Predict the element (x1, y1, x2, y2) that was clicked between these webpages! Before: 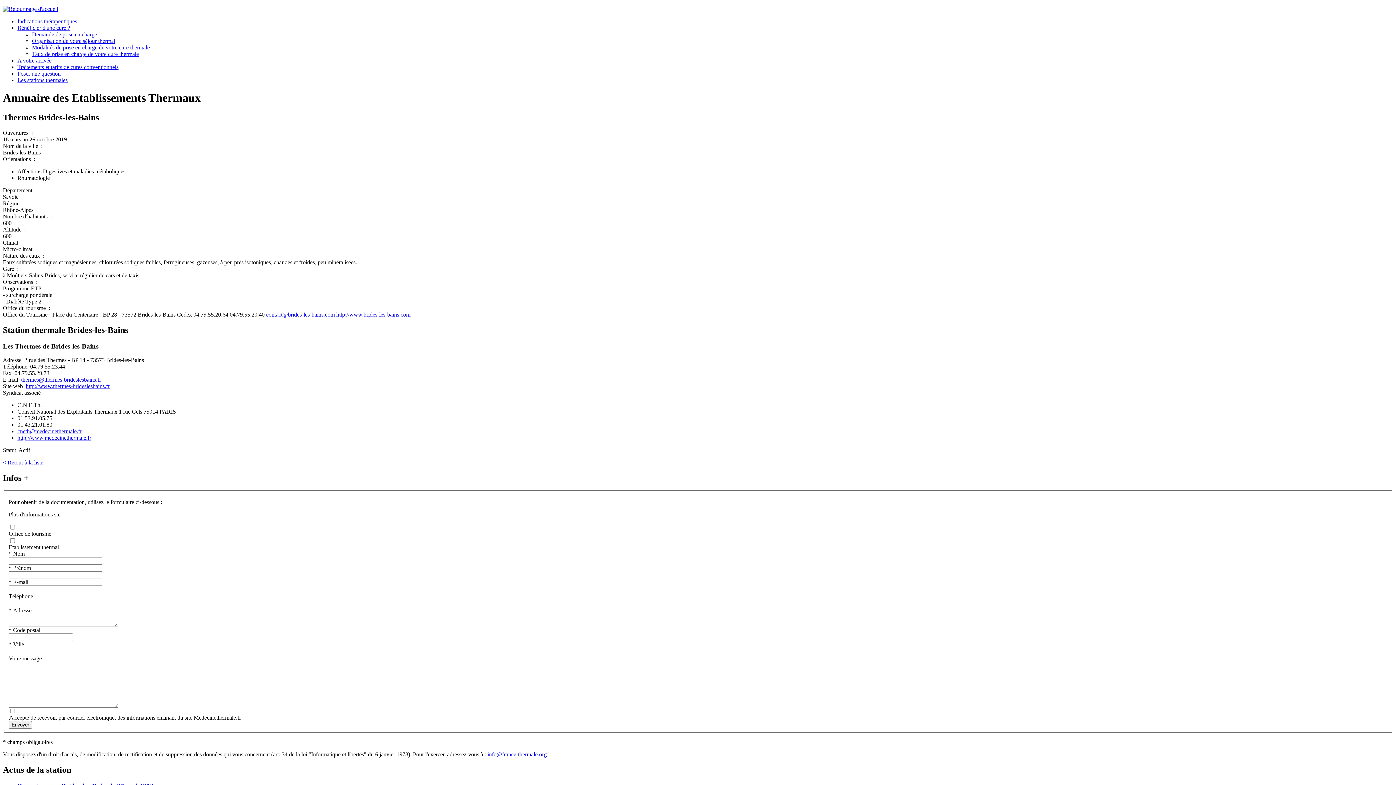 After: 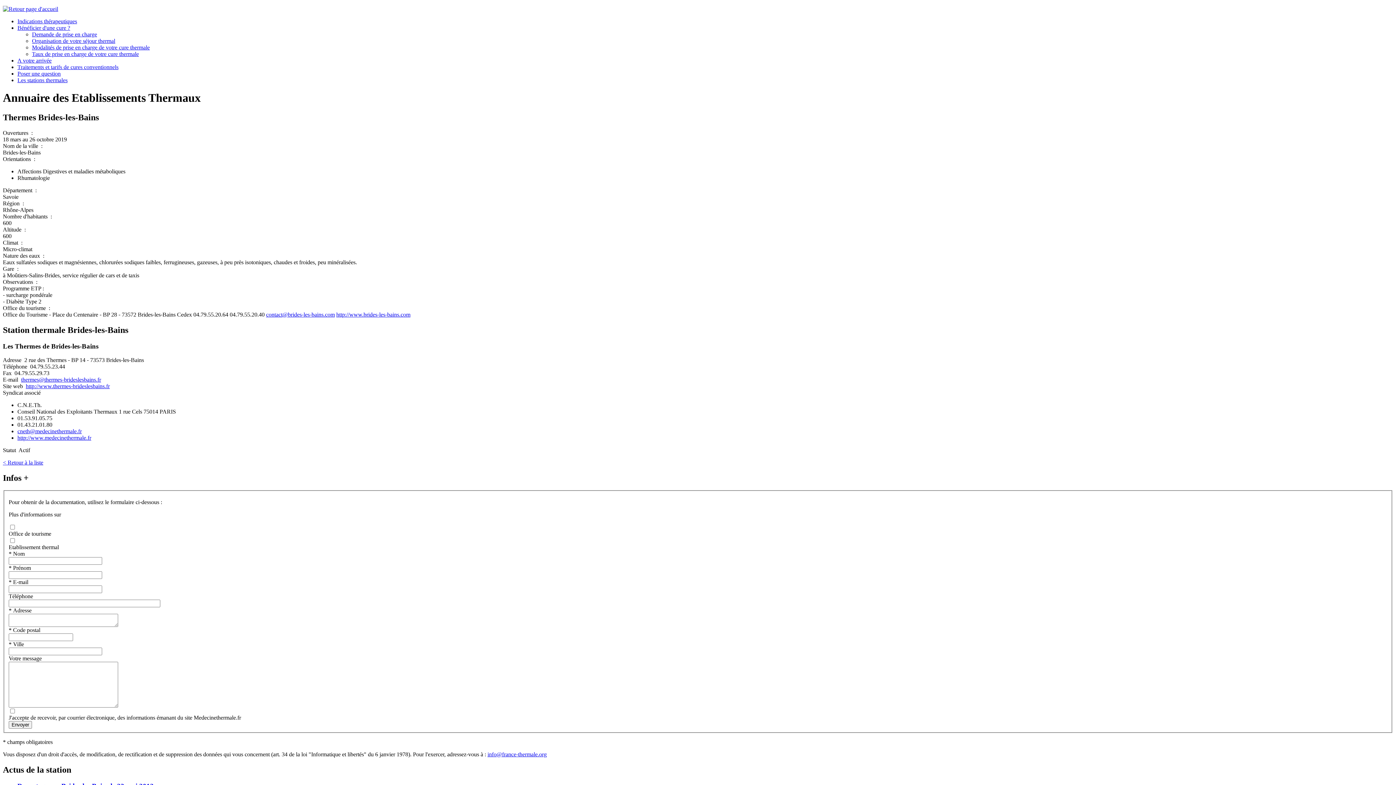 Action: label: thermes@thermes-brideslesbains.fr bbox: (21, 376, 101, 383)